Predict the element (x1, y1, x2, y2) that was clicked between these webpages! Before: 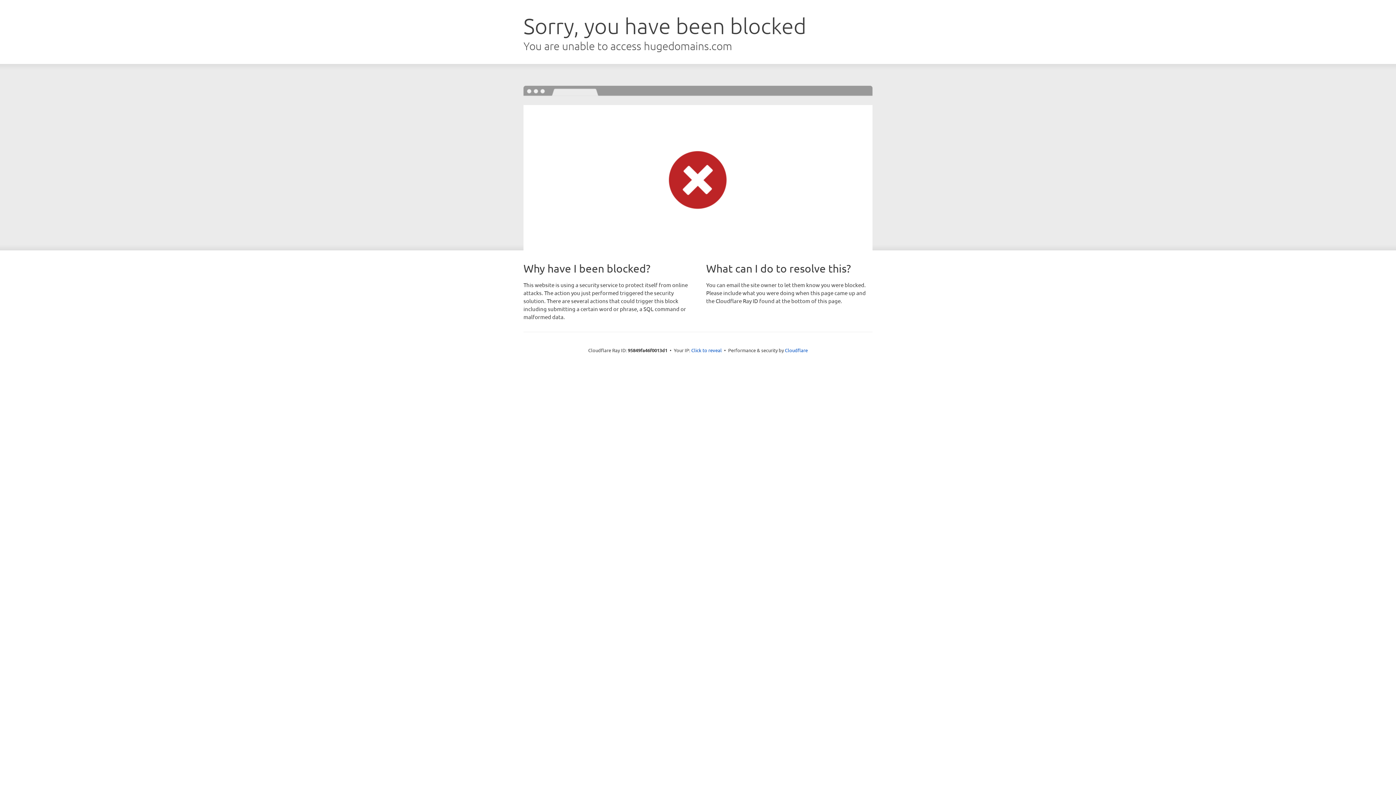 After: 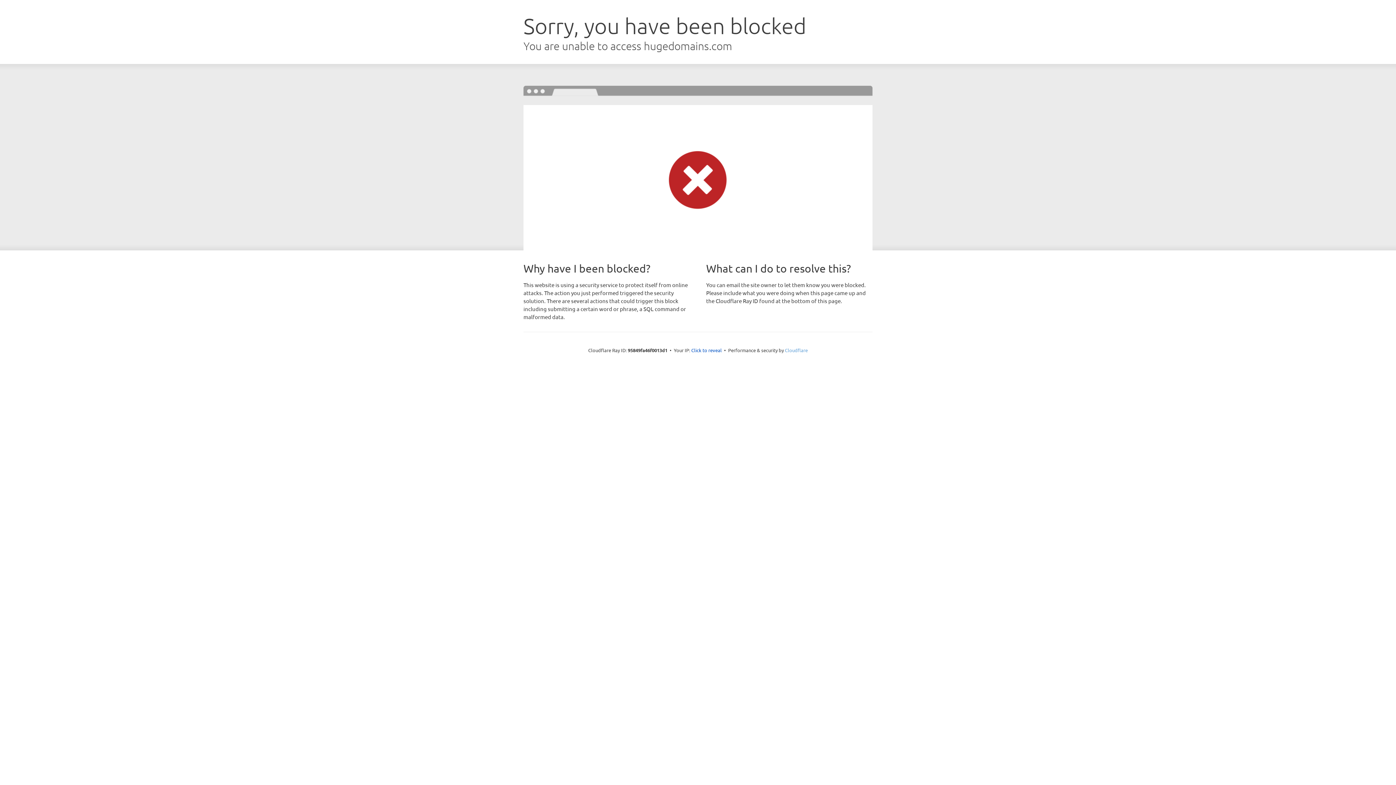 Action: label: Cloudflare bbox: (785, 347, 808, 353)